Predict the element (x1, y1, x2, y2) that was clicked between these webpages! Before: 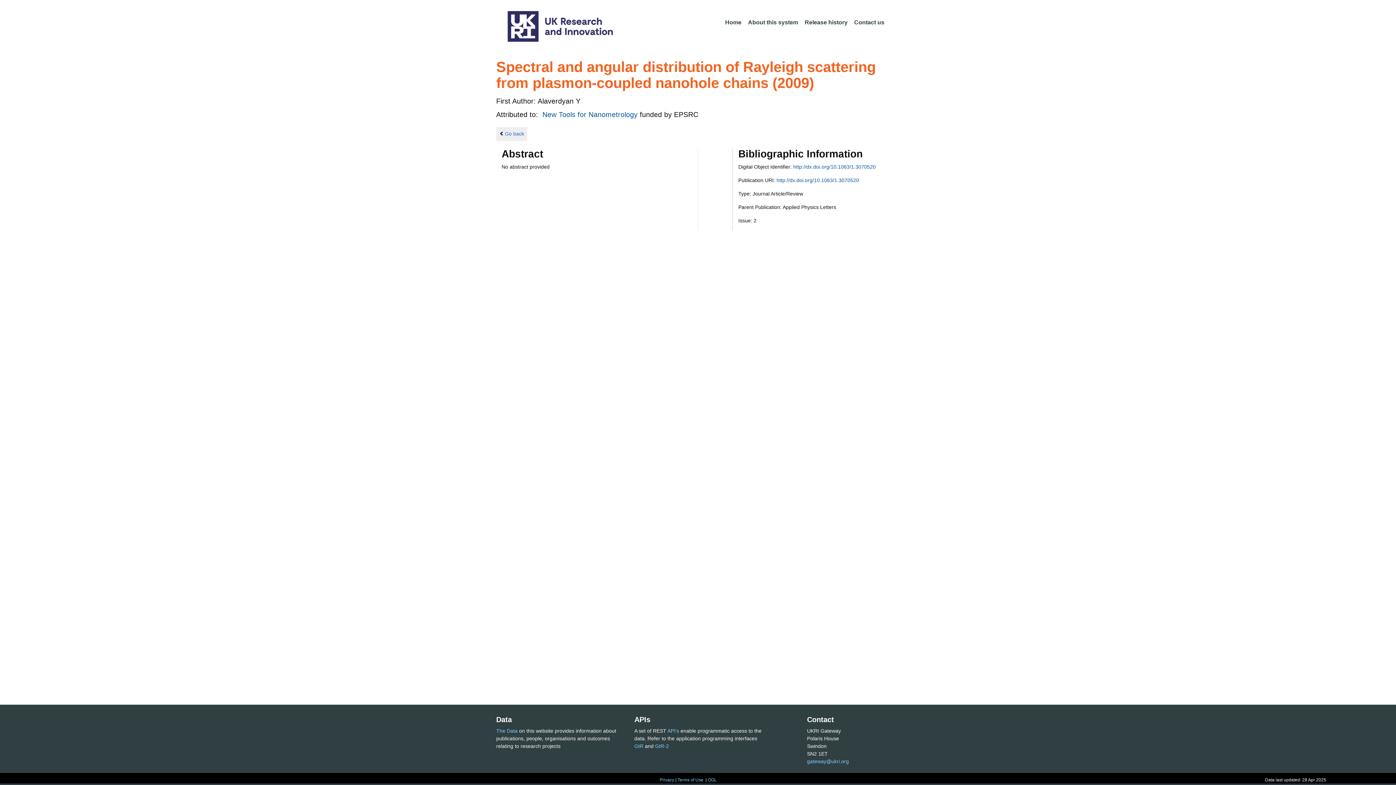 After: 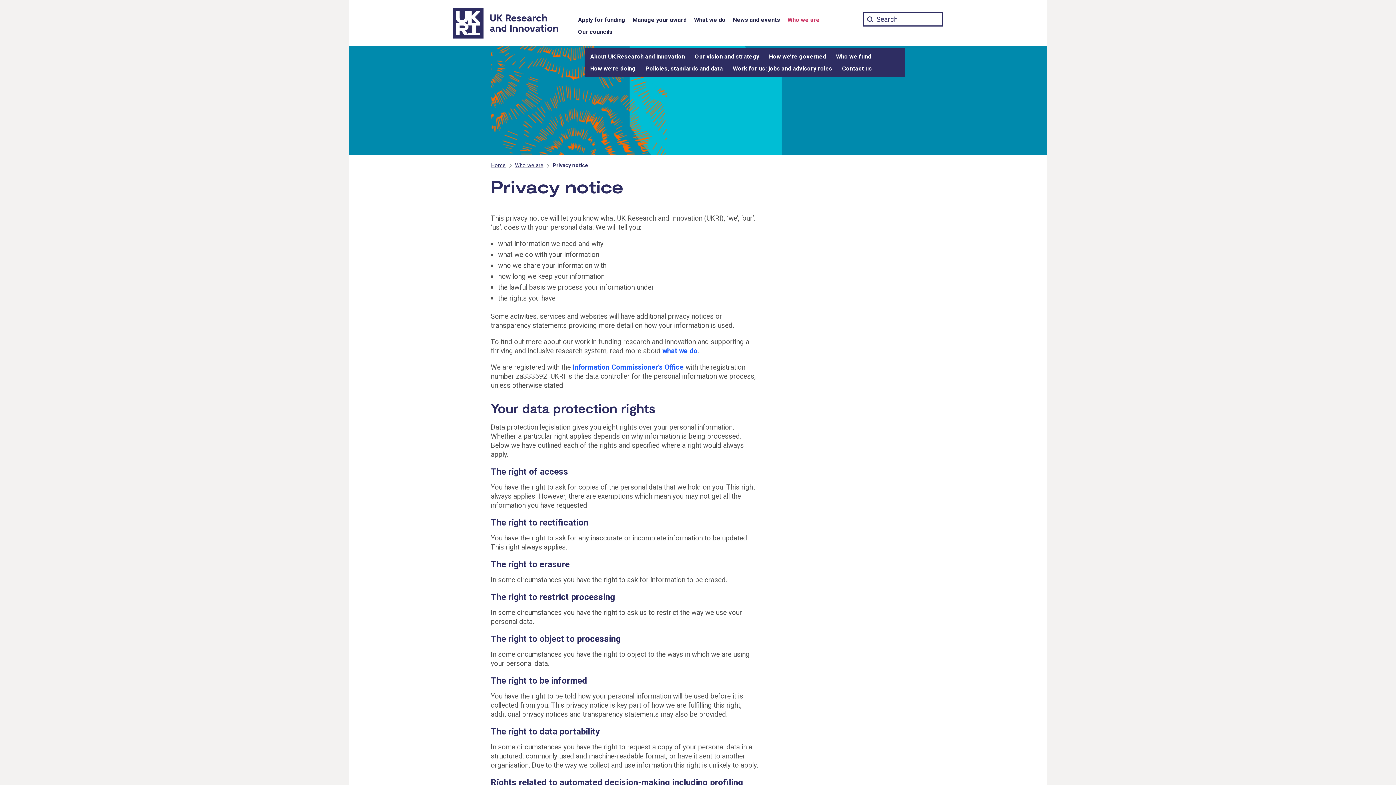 Action: bbox: (659, 777, 674, 782) label: Privacy